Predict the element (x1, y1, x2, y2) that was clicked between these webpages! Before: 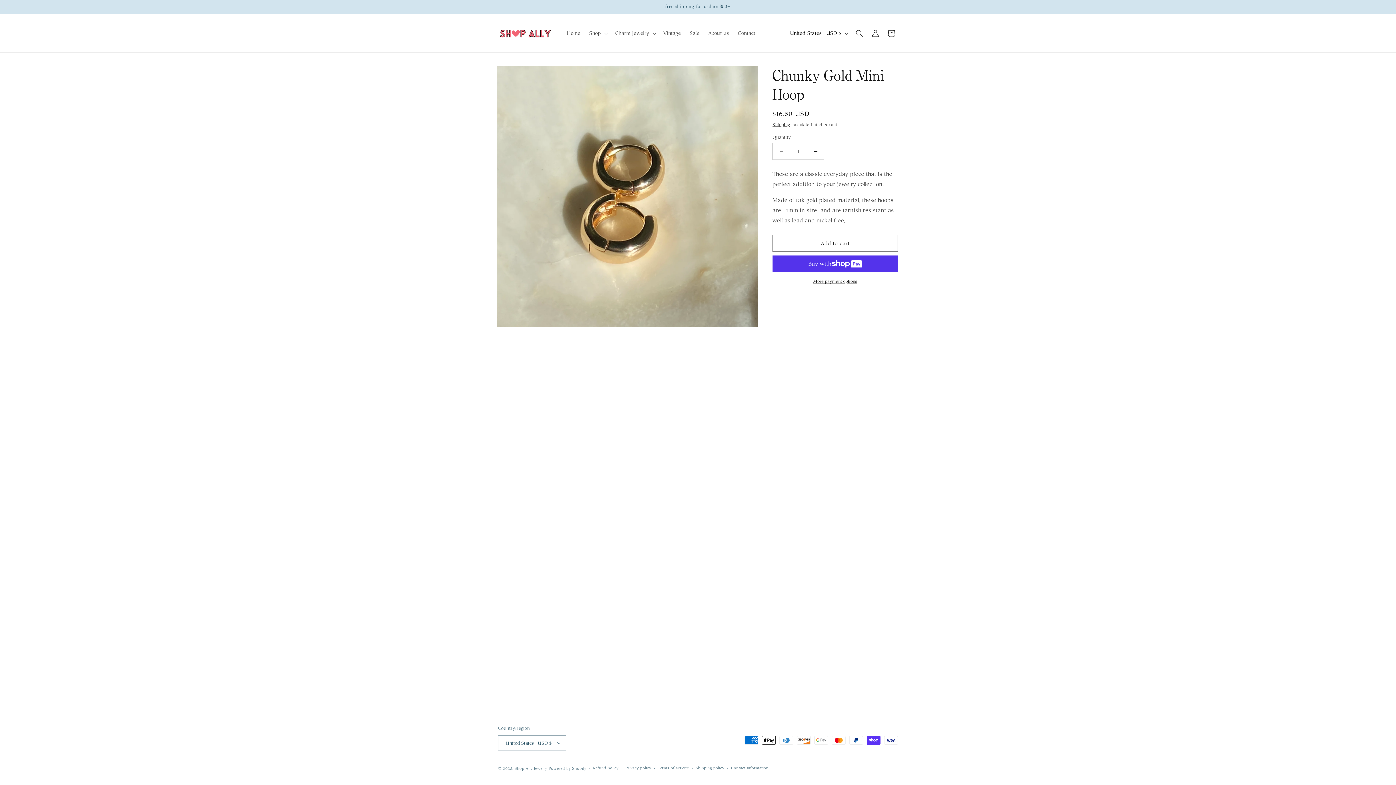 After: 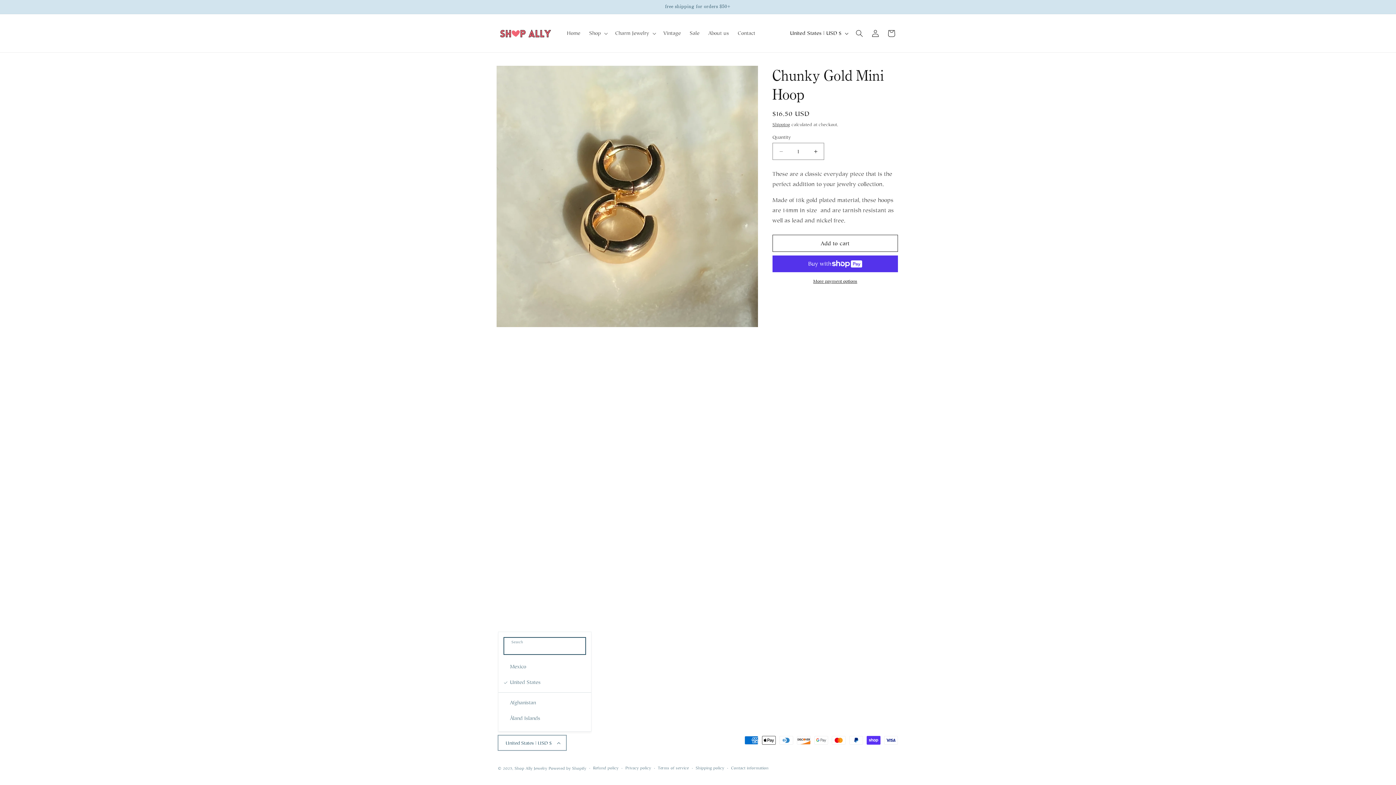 Action: label: United States | USD $ bbox: (498, 735, 566, 750)